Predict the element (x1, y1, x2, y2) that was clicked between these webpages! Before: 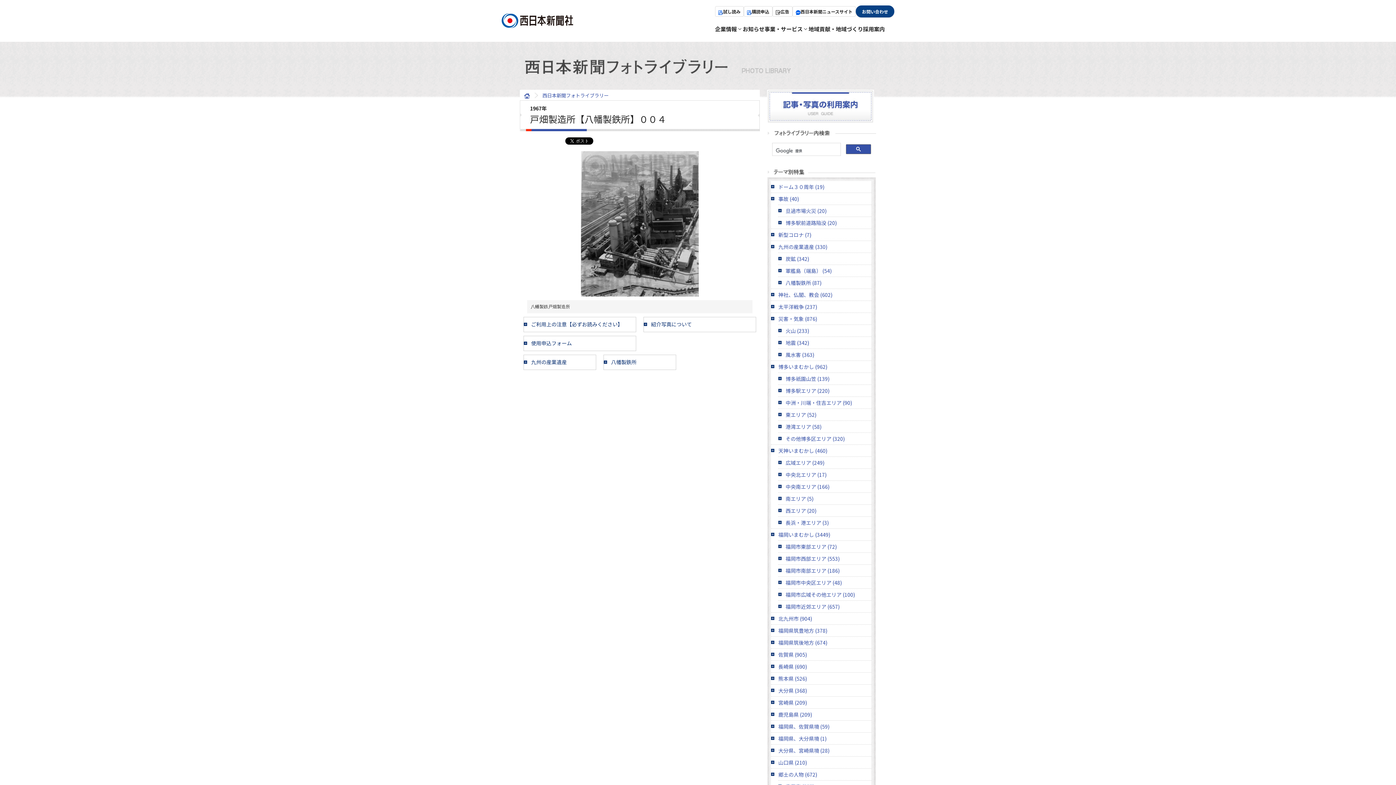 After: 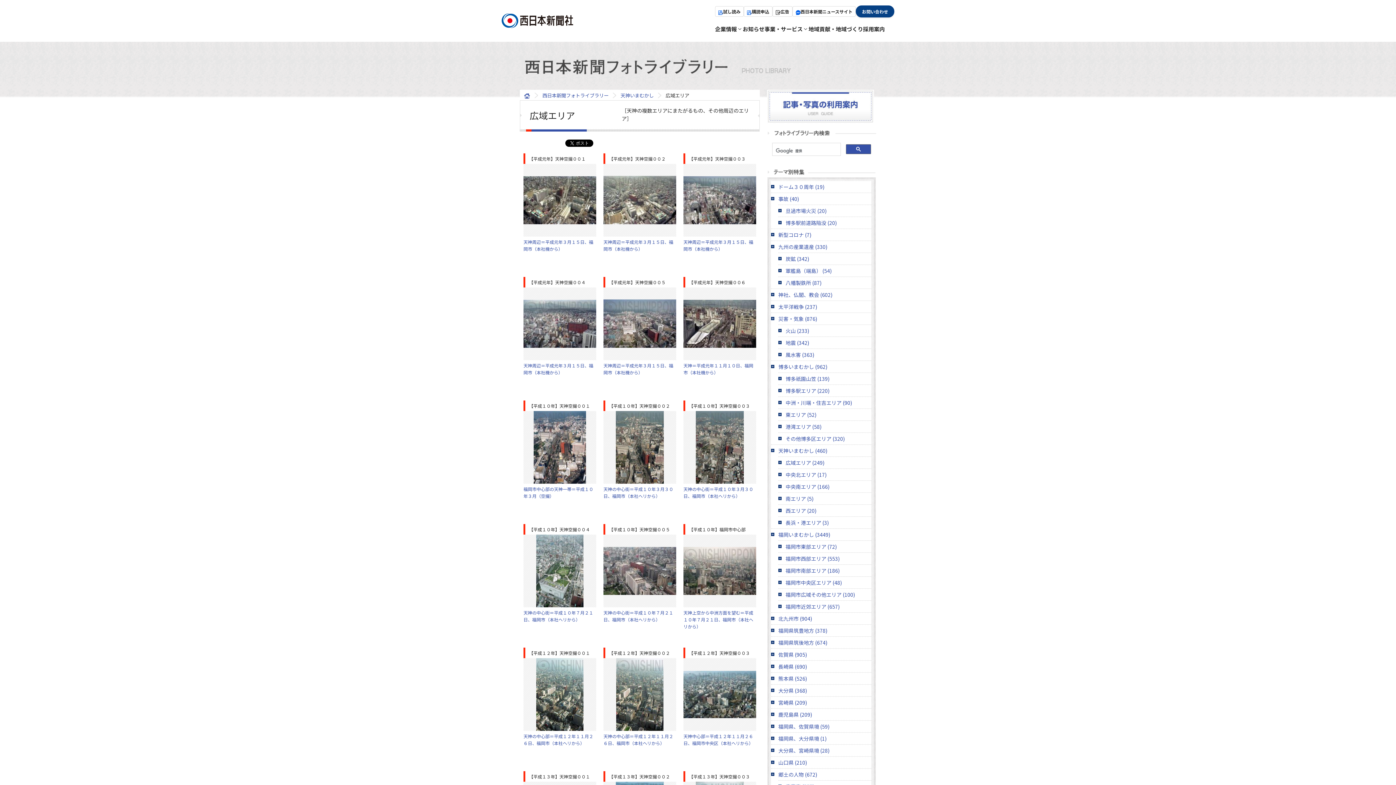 Action: label: 広域エリア (249) bbox: (778, 457, 871, 468)